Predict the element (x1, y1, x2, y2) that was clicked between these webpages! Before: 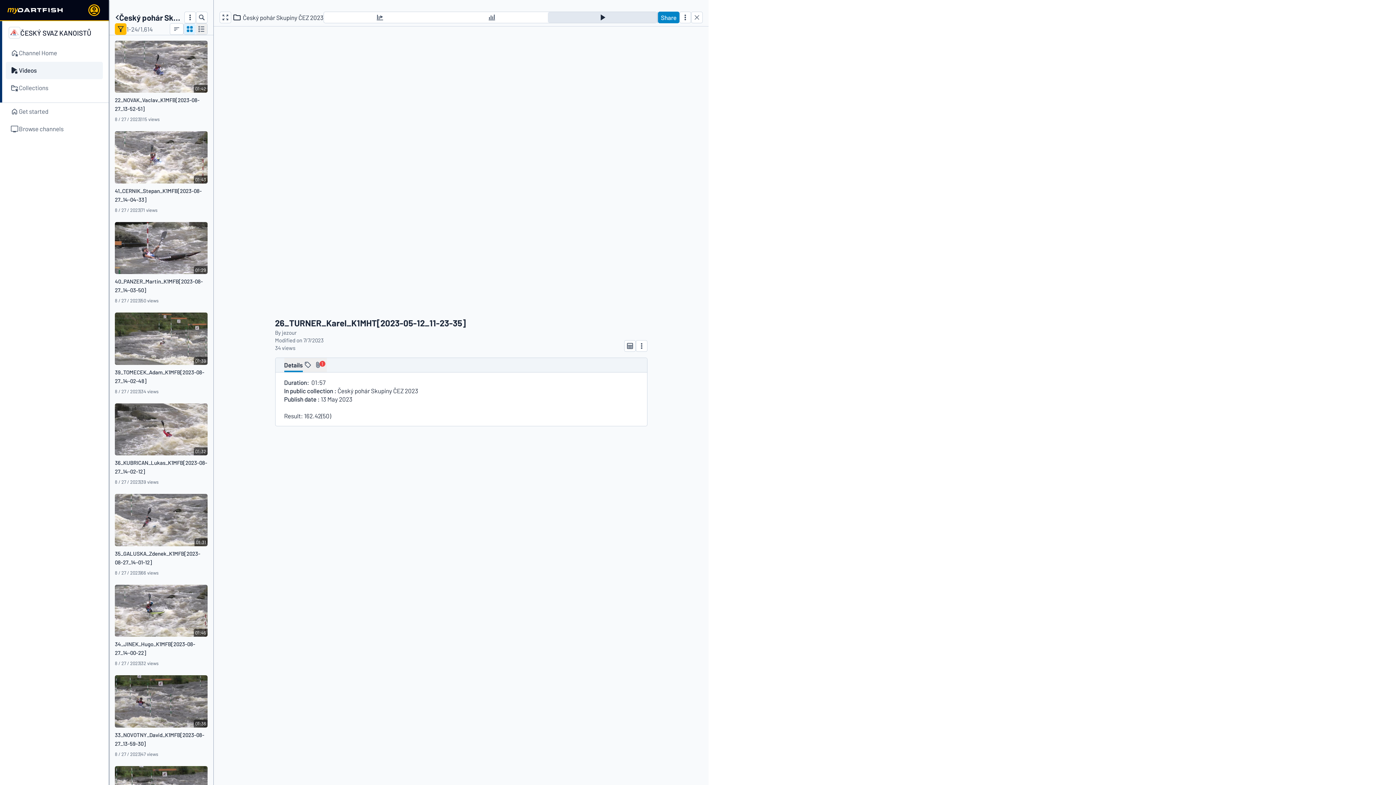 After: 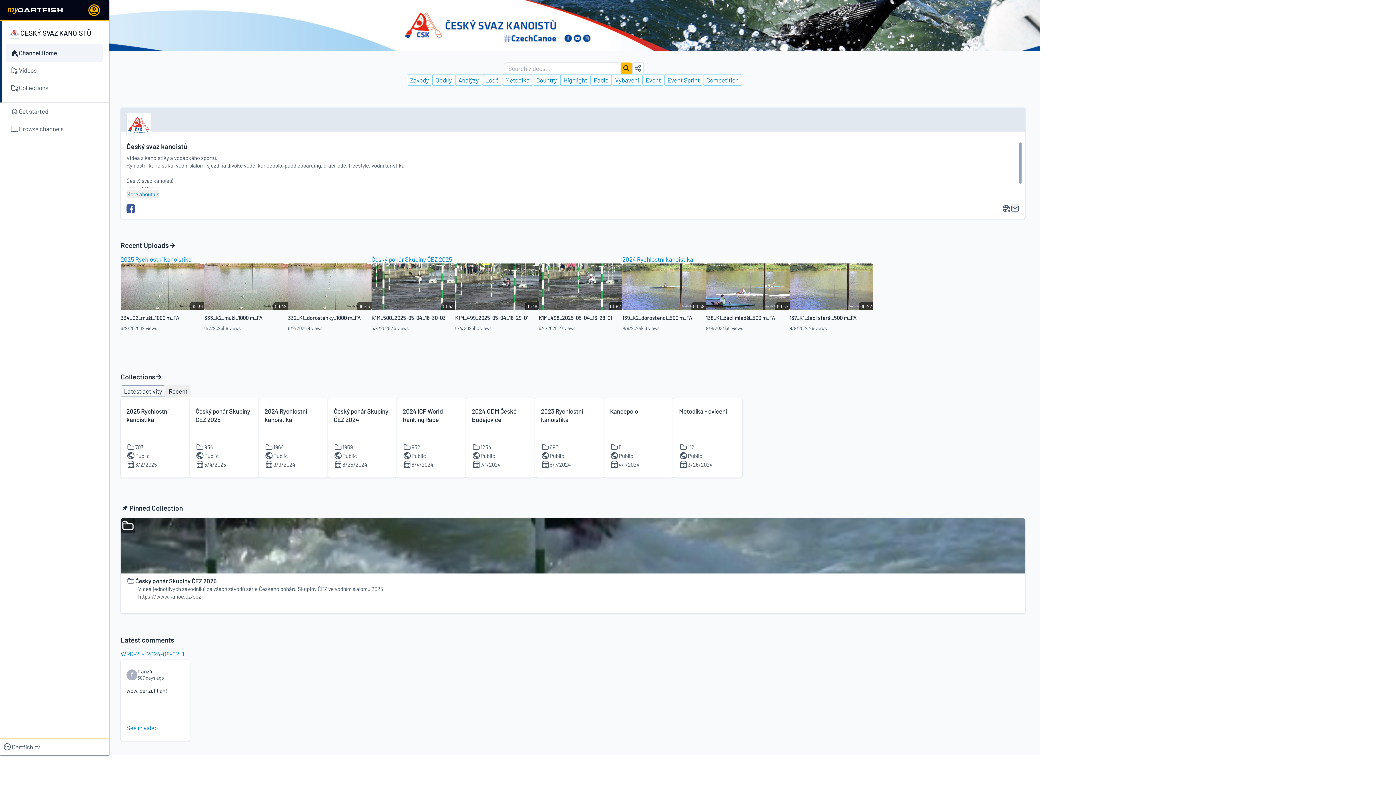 Action: bbox: (5, 44, 102, 61) label: Channel Home